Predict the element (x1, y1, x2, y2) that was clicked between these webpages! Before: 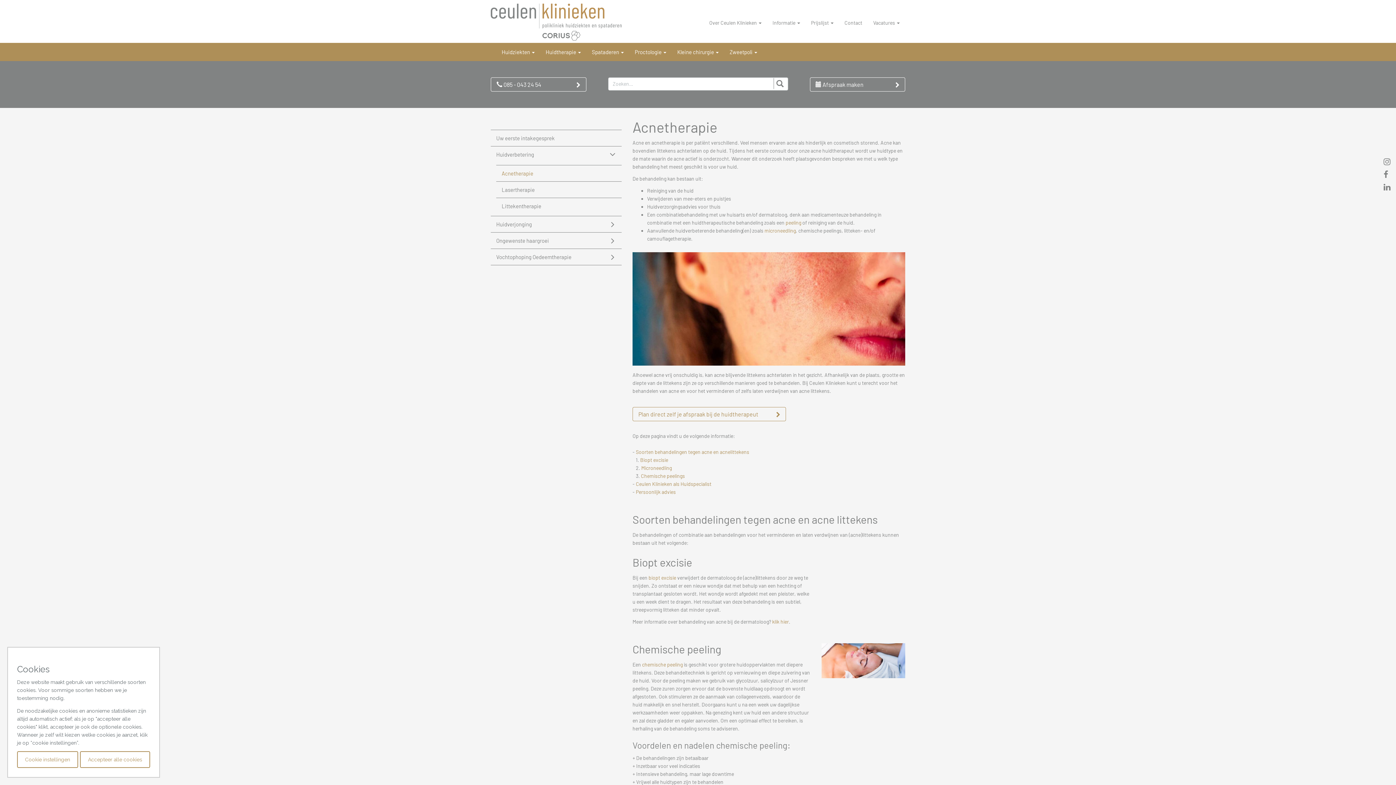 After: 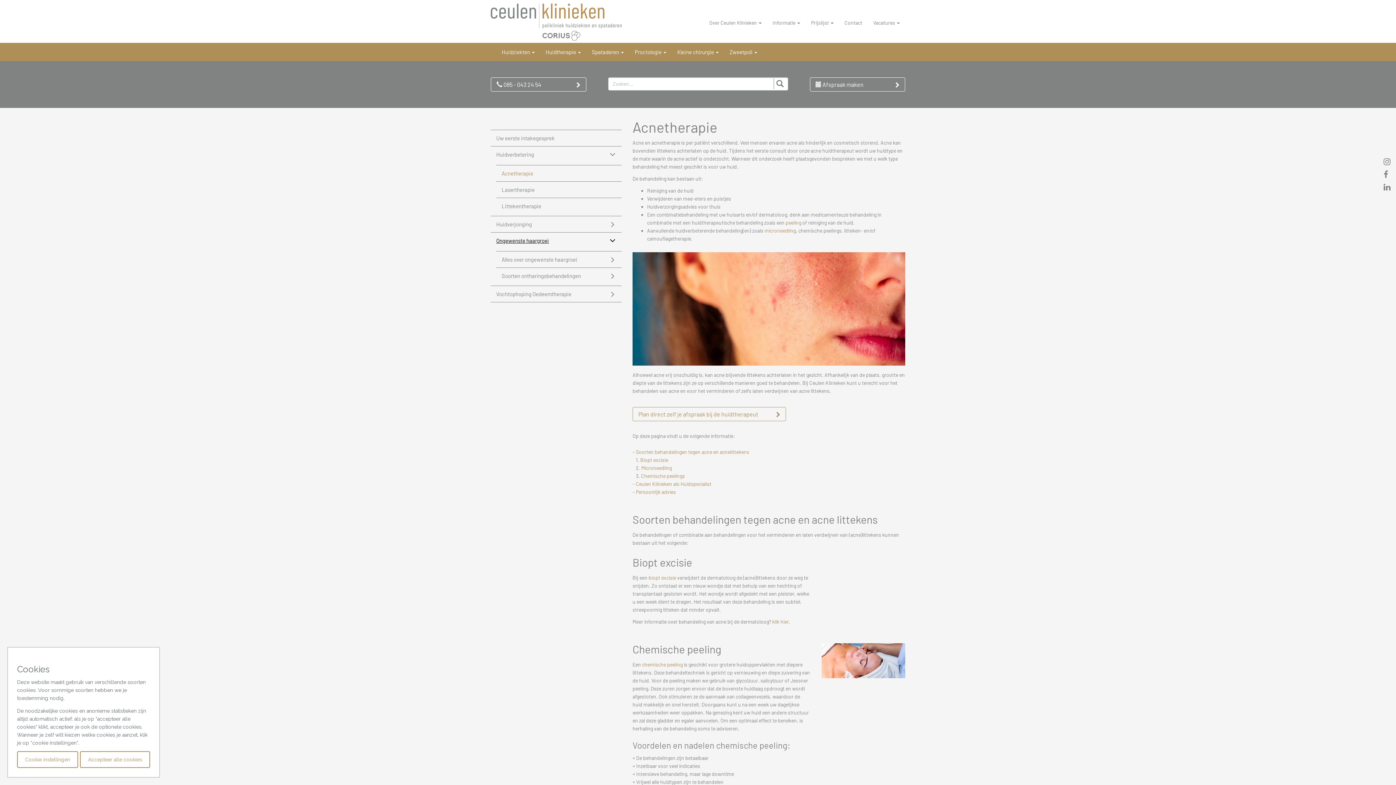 Action: bbox: (490, 232, 621, 248) label: Ongewenste haargroei